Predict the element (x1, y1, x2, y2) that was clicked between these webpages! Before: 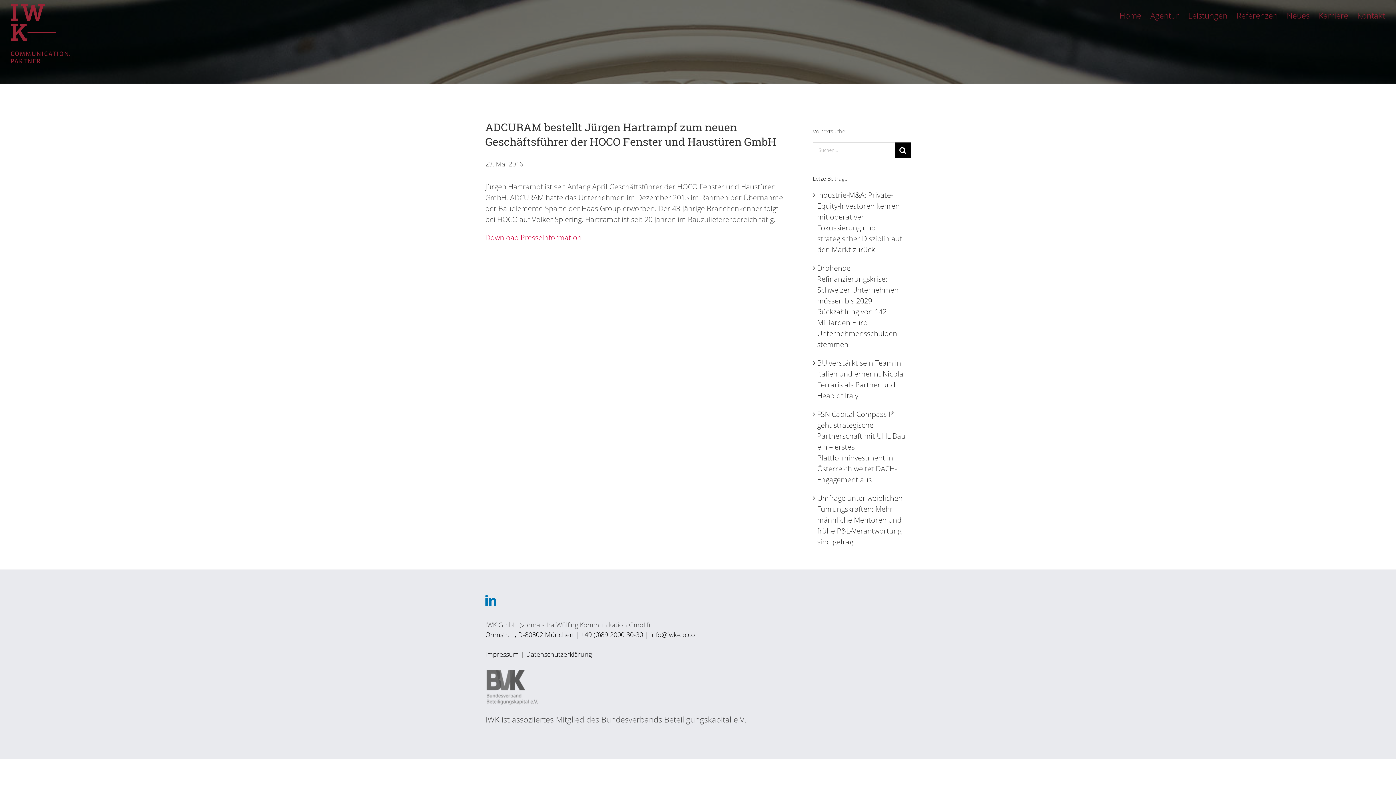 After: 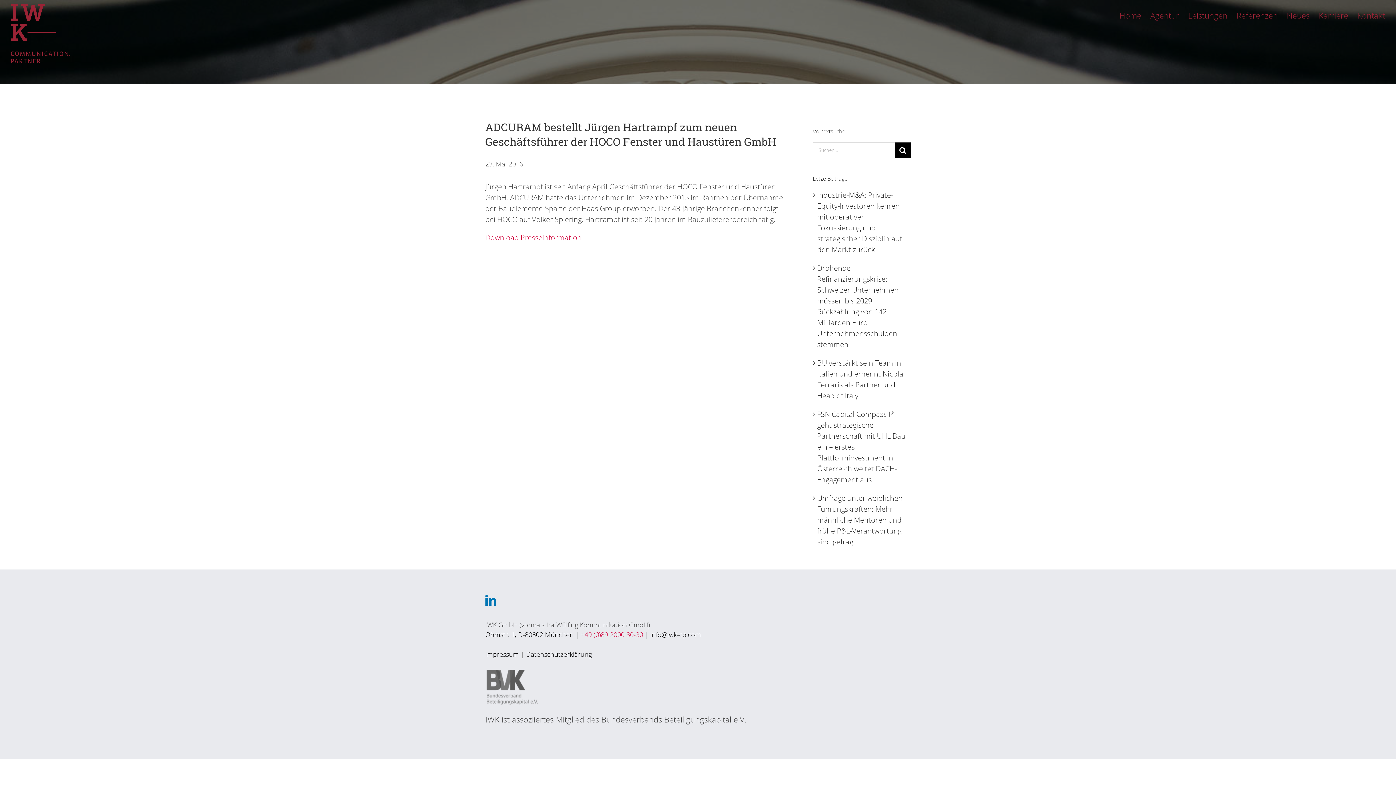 Action: bbox: (581, 630, 643, 639) label: +49 (0)89 2000 30-30